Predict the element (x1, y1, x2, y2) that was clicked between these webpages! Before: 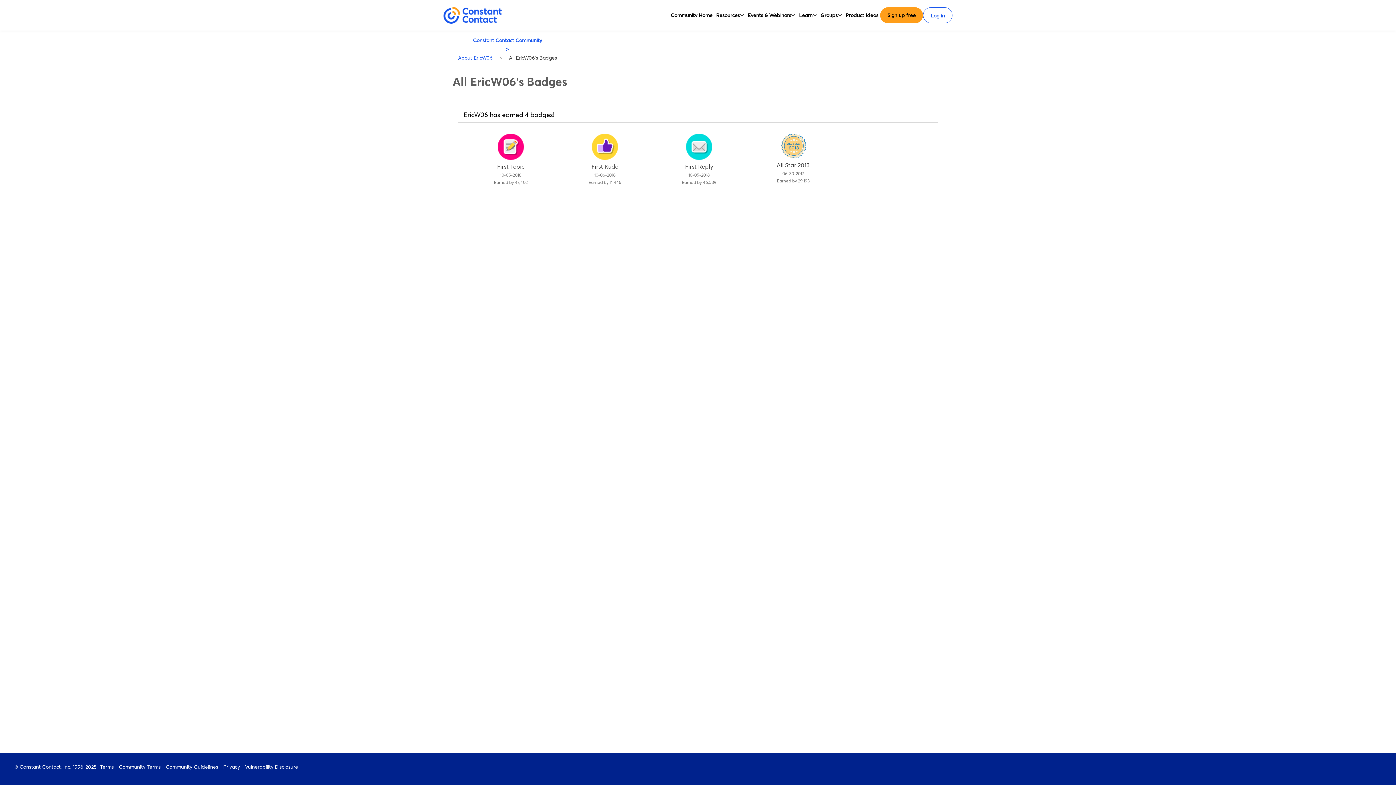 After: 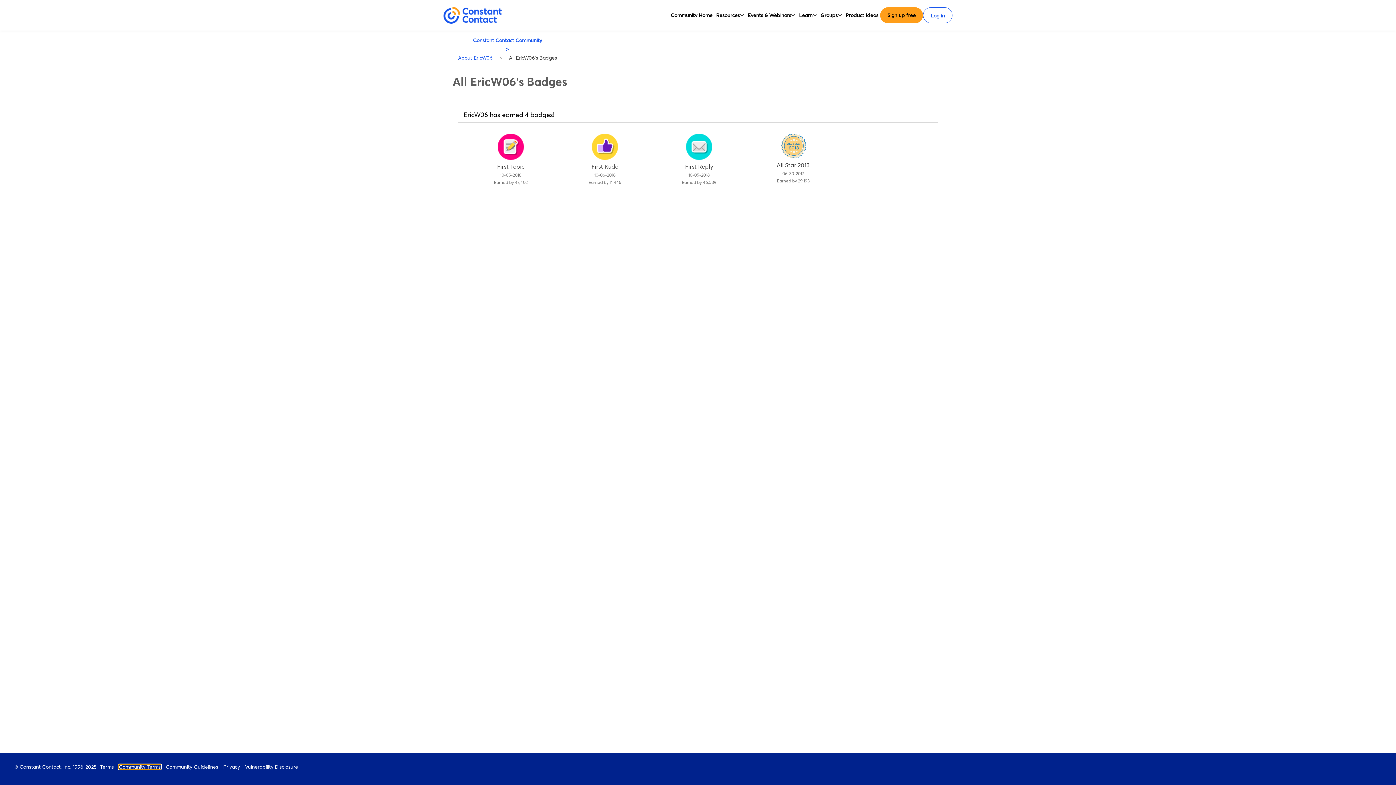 Action: bbox: (118, 765, 160, 769) label: Community Terms